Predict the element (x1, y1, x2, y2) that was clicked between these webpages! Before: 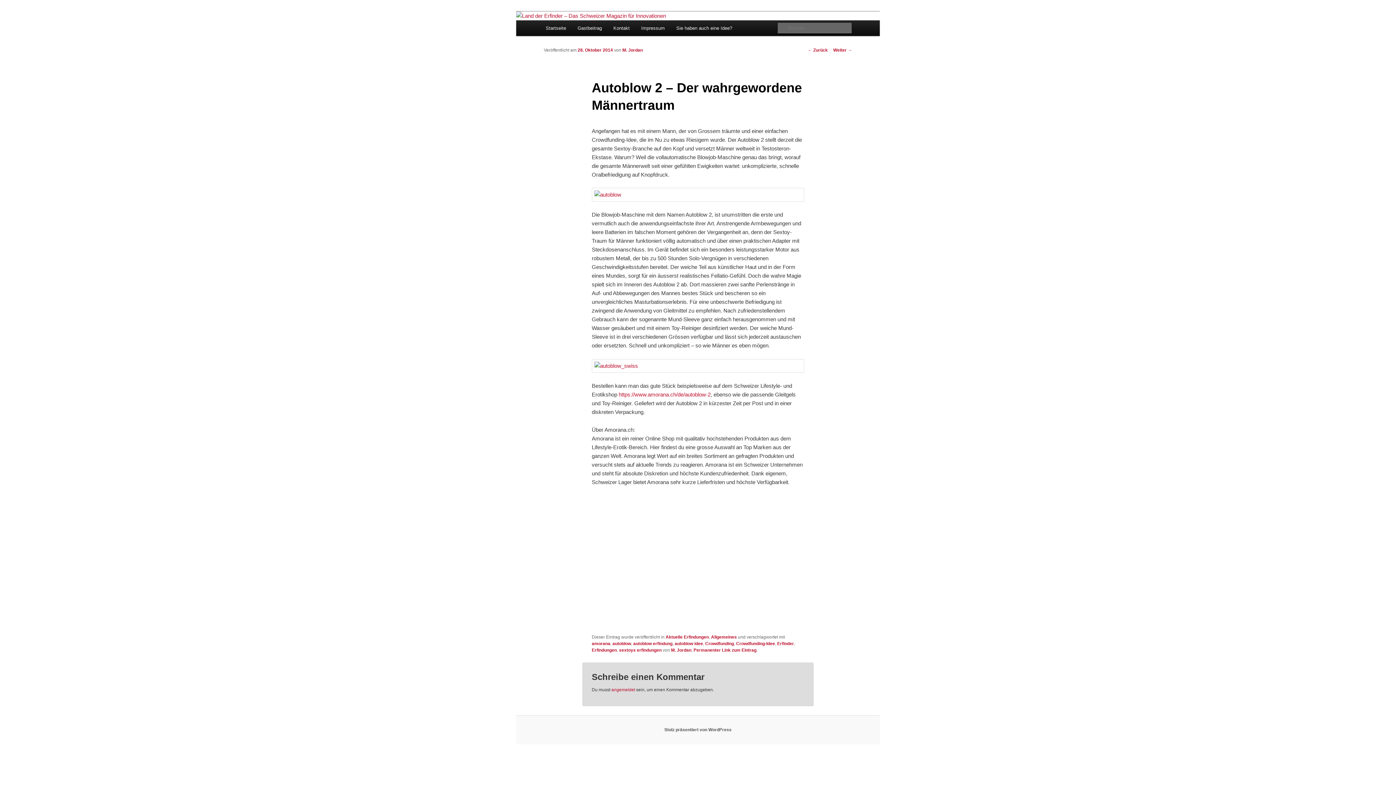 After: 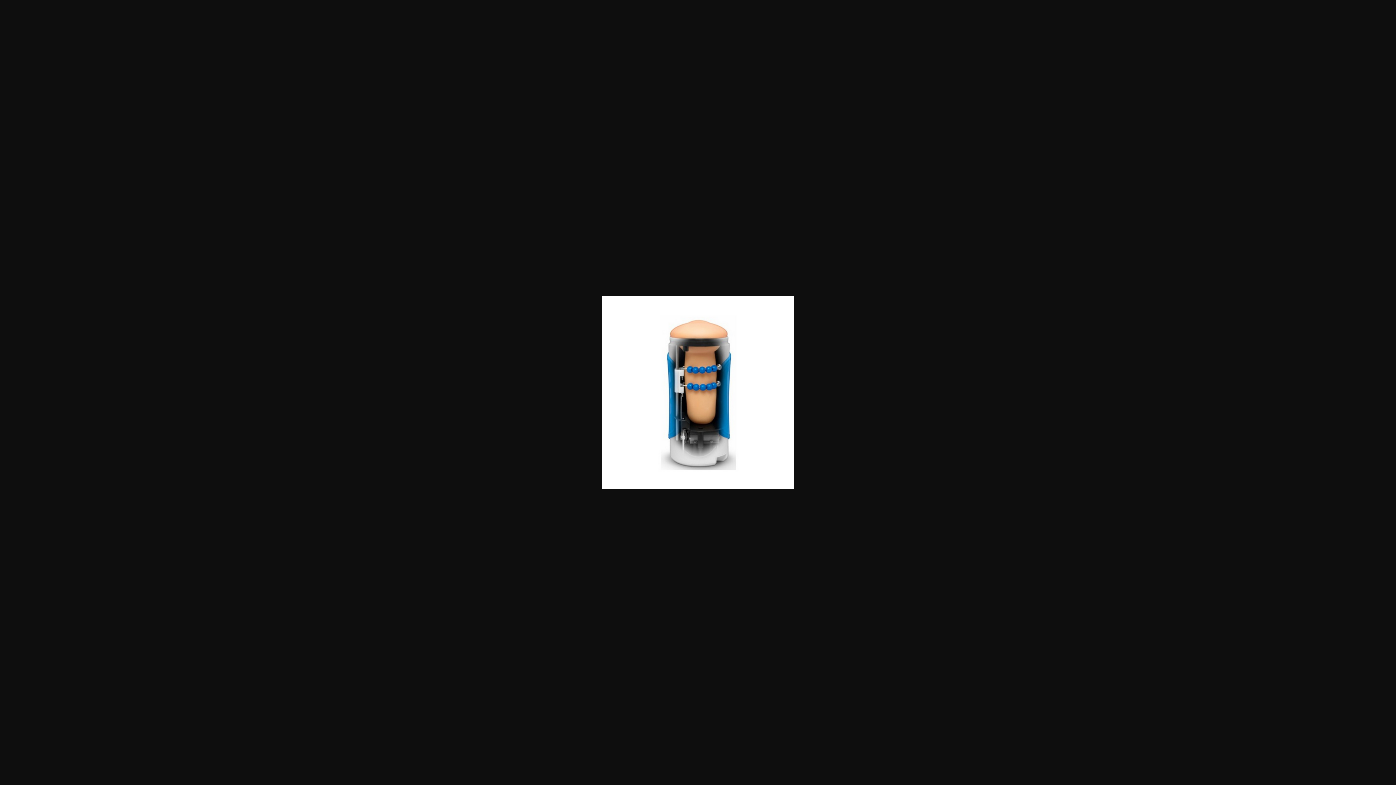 Action: bbox: (591, 359, 804, 373)